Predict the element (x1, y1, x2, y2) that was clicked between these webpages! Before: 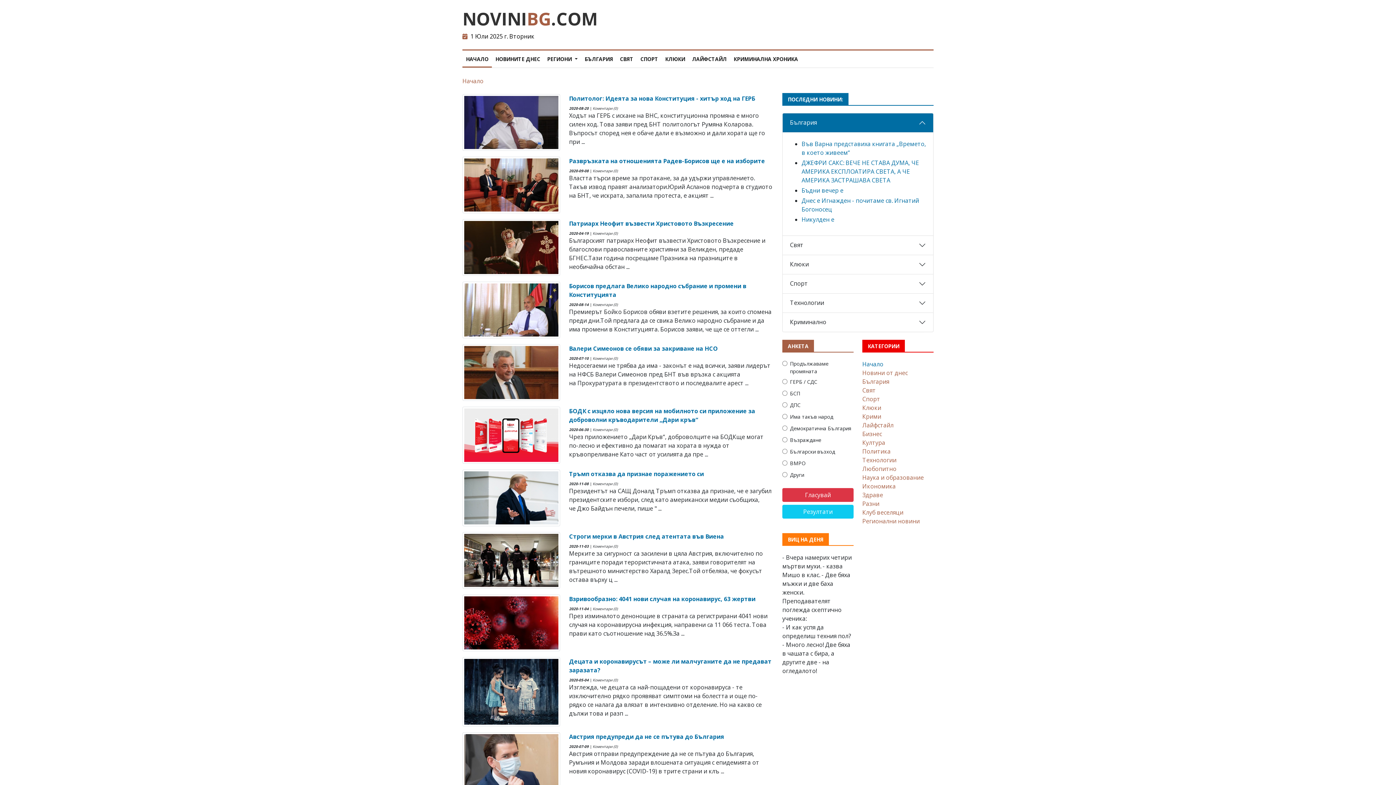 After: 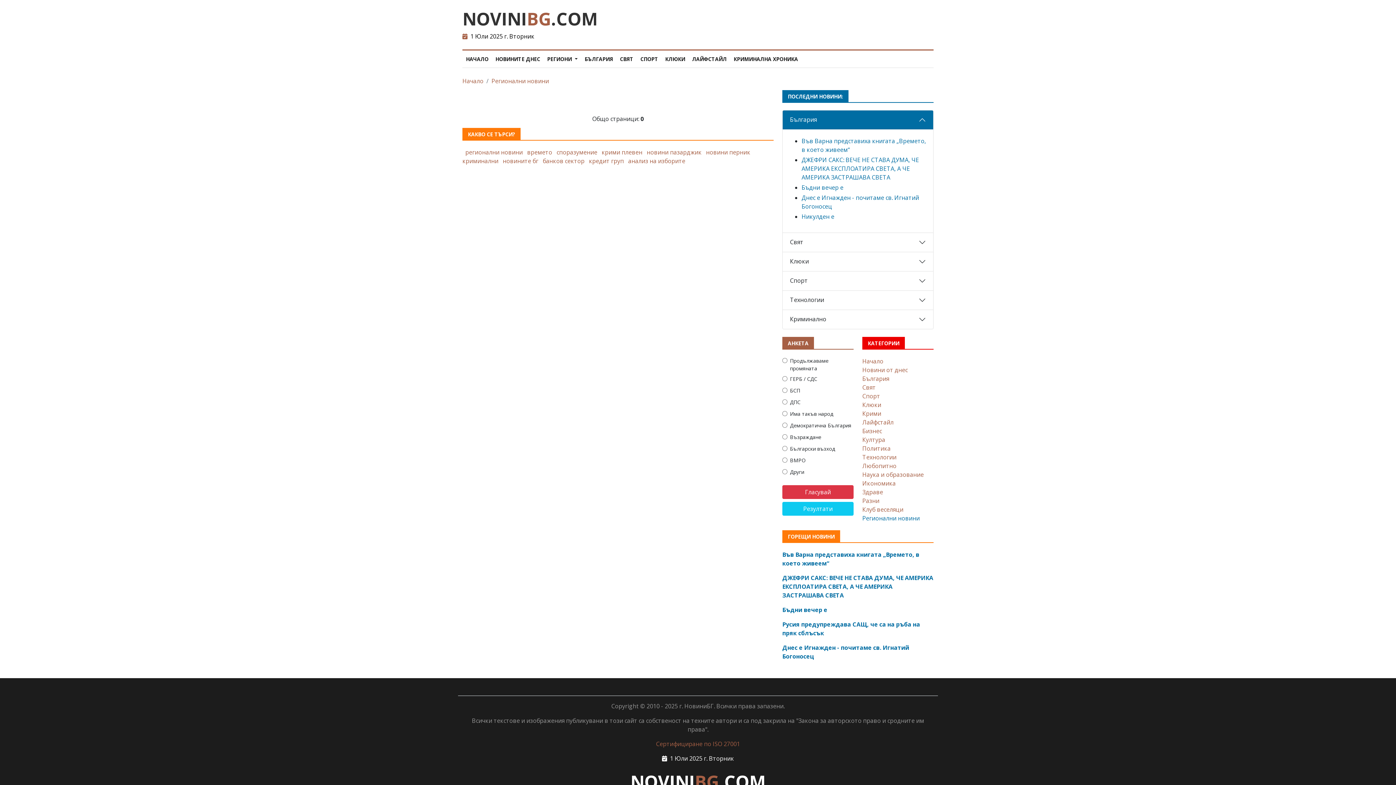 Action: label: Регионални новини bbox: (862, 517, 920, 525)